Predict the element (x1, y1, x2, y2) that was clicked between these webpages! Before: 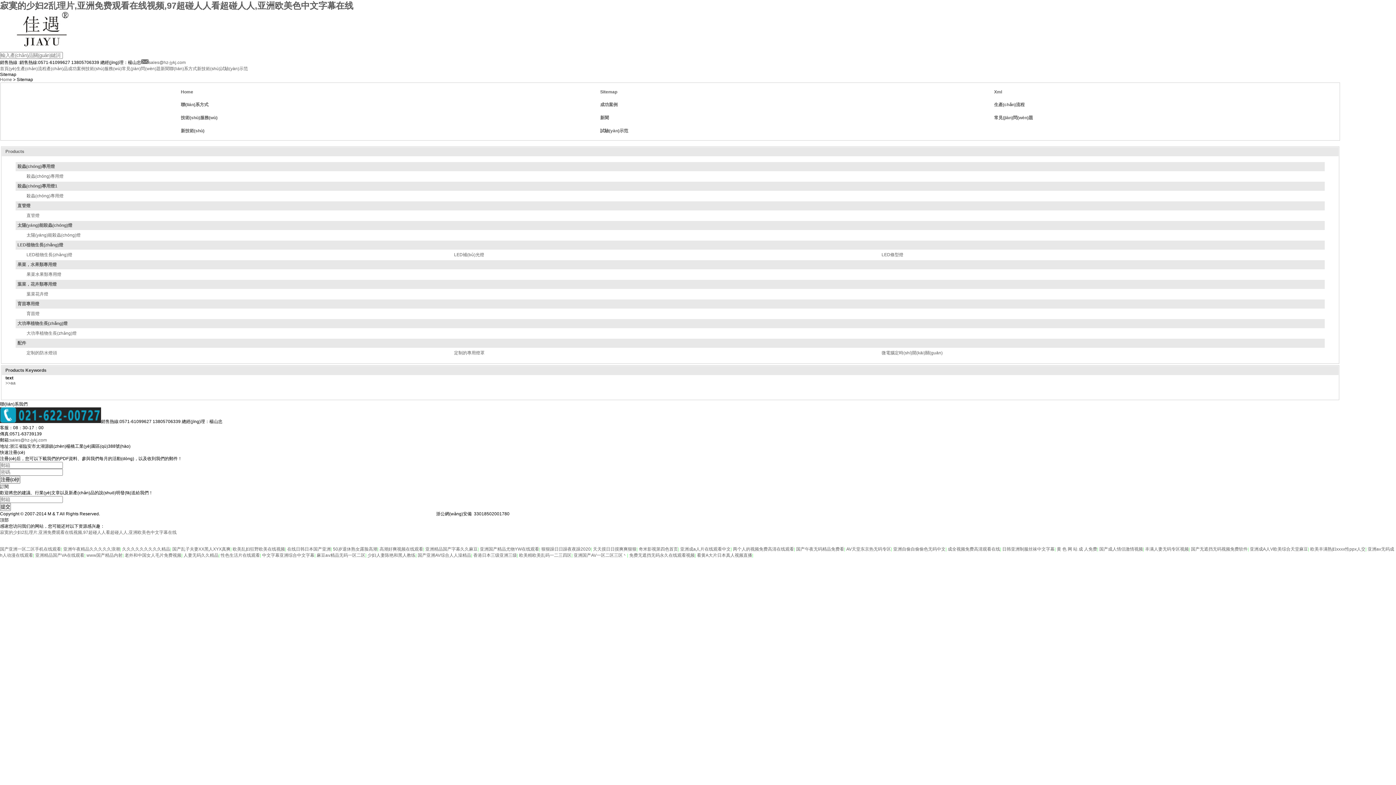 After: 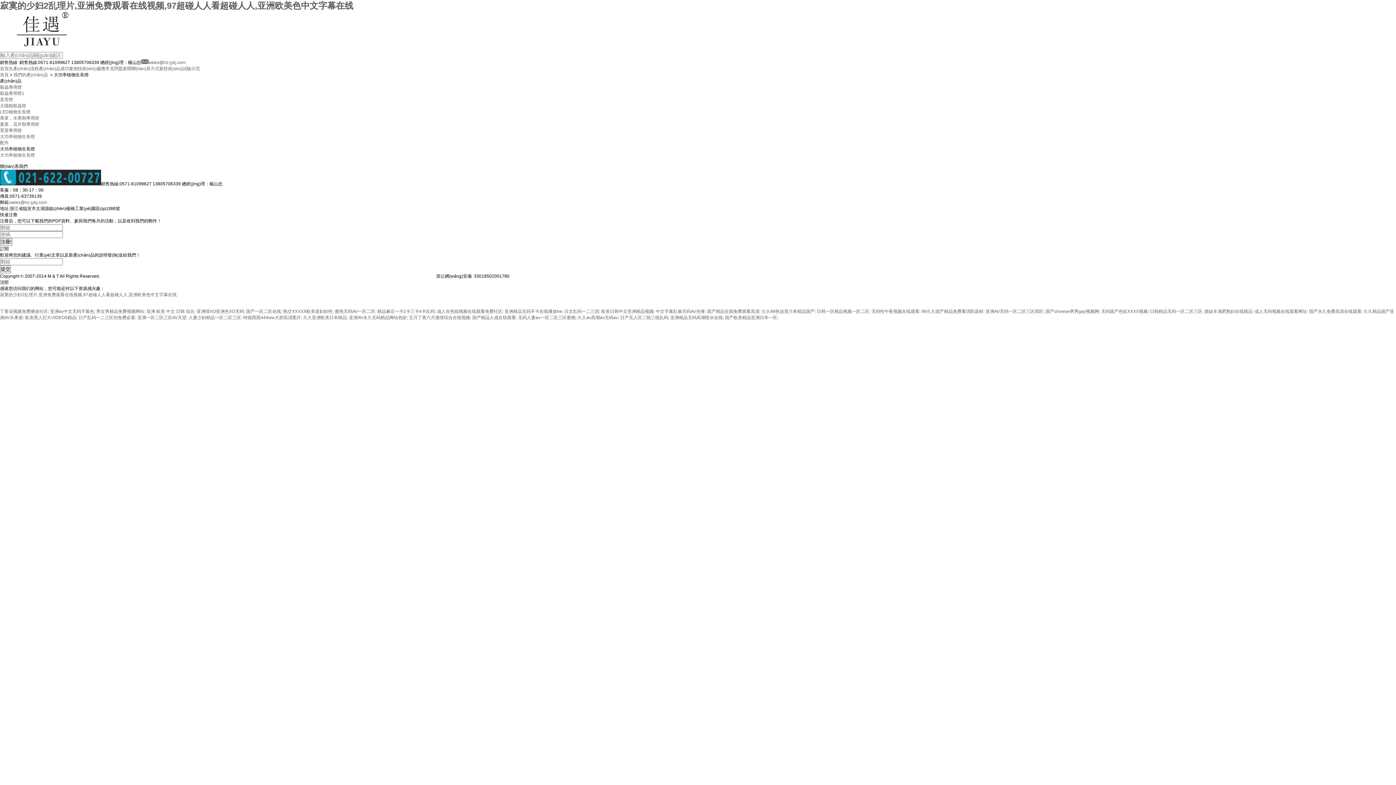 Action: label: 大功率植物生長(zhǎng)燈 bbox: (17, 321, 67, 326)